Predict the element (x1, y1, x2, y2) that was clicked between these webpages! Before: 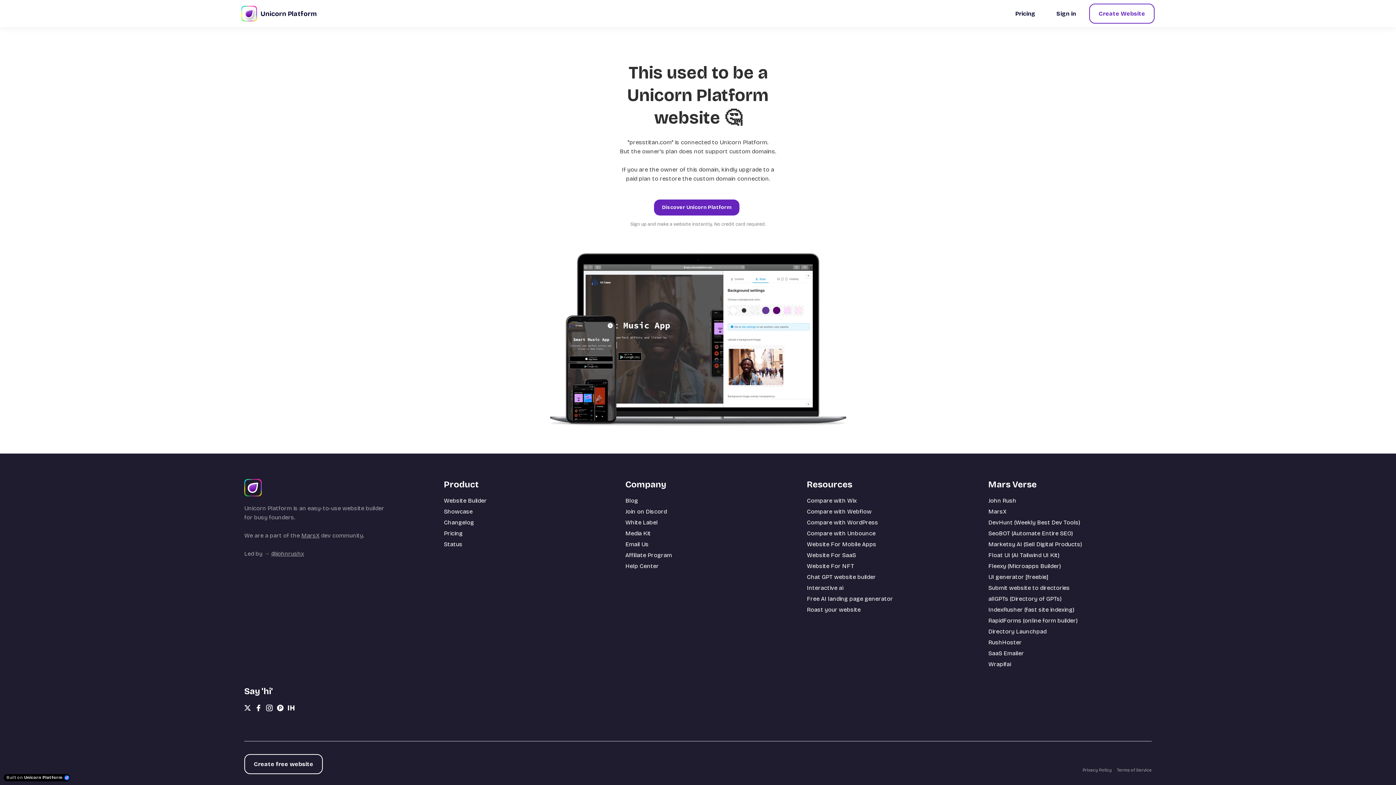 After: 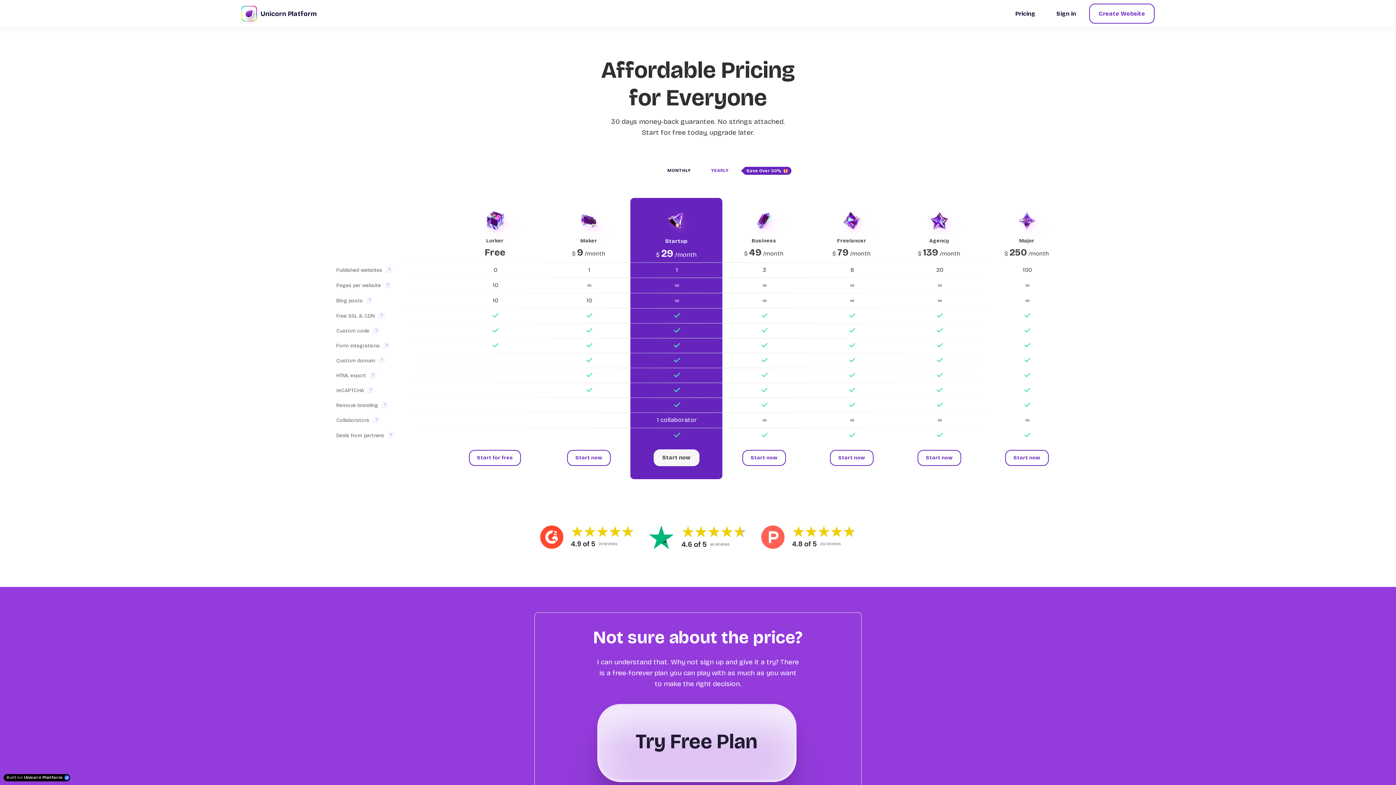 Action: bbox: (444, 530, 462, 537) label: Pricing